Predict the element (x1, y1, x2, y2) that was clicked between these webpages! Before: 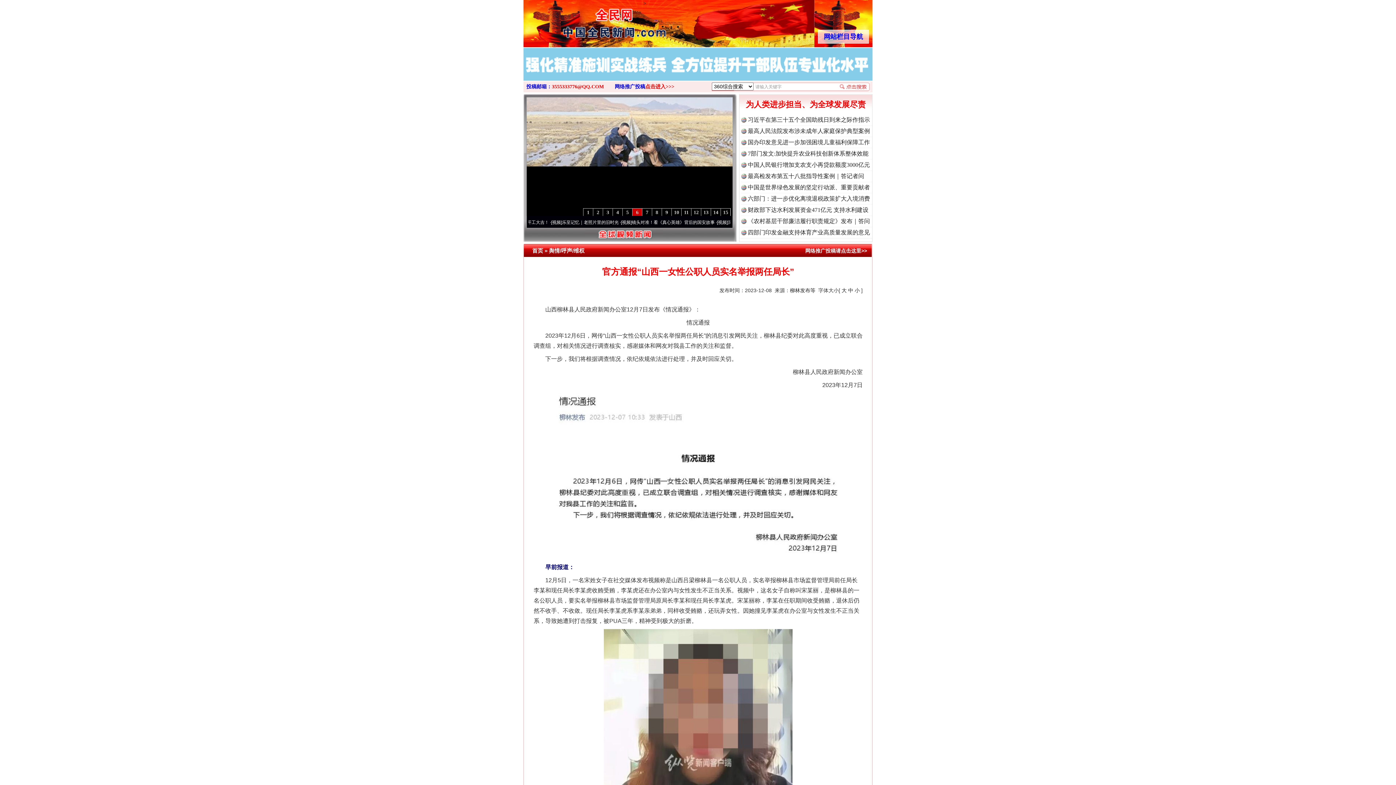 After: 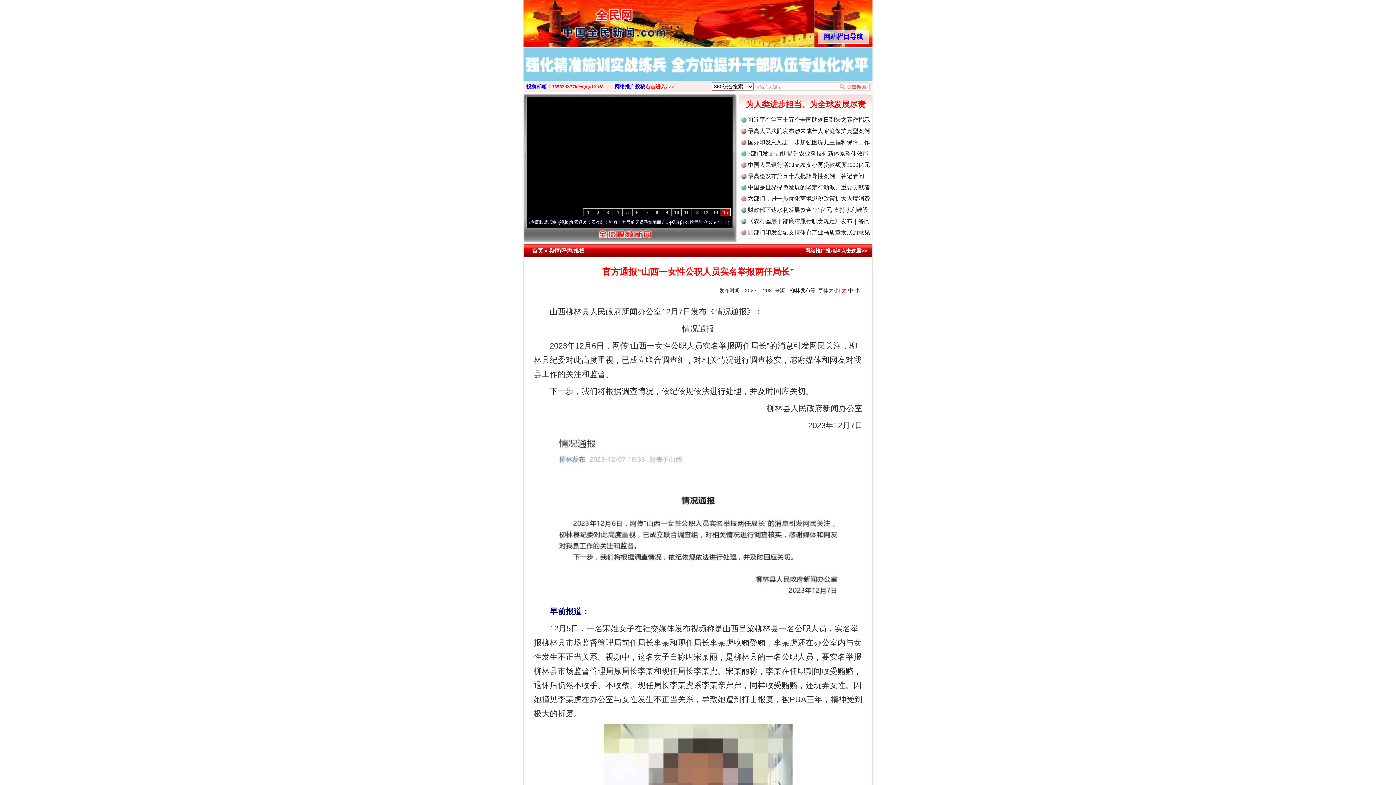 Action: bbox: (841, 287, 846, 293) label: 大